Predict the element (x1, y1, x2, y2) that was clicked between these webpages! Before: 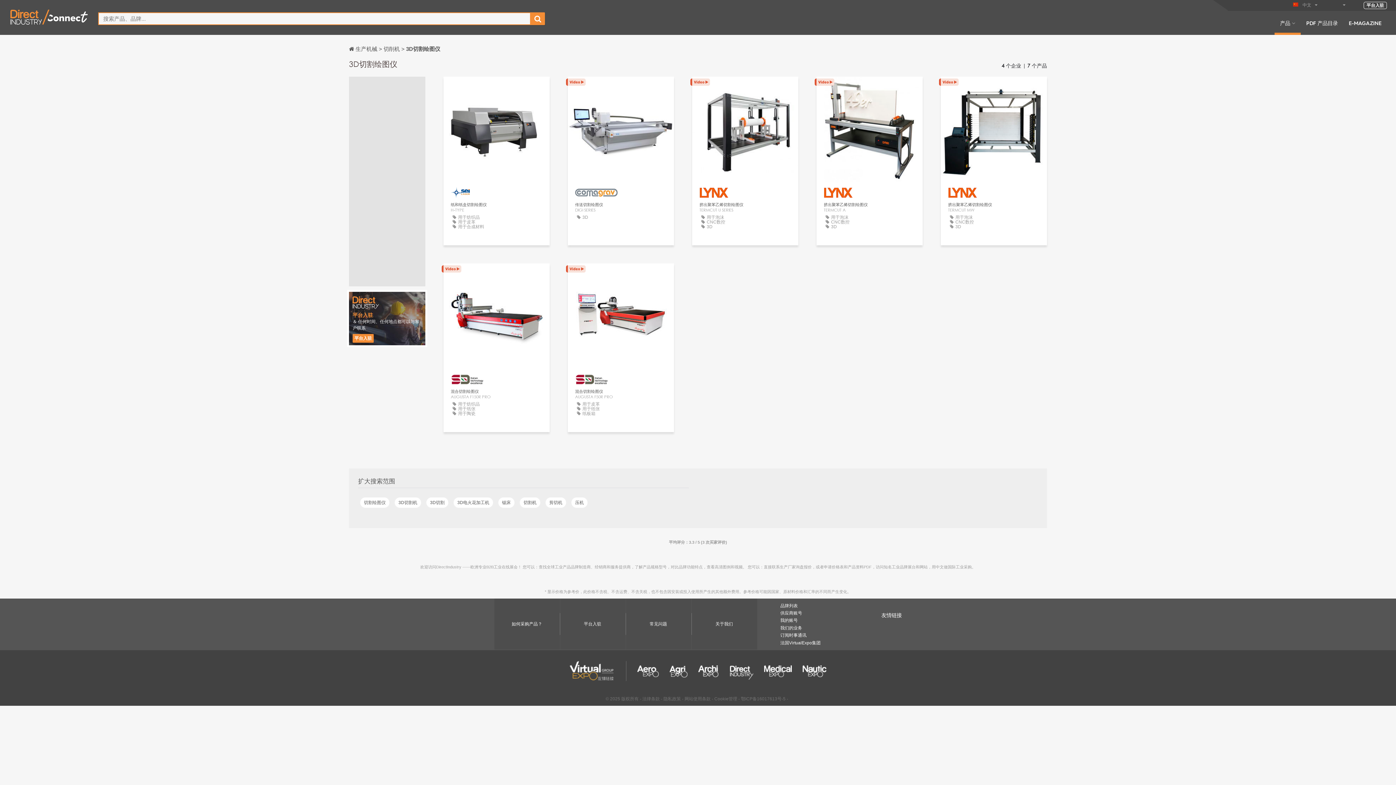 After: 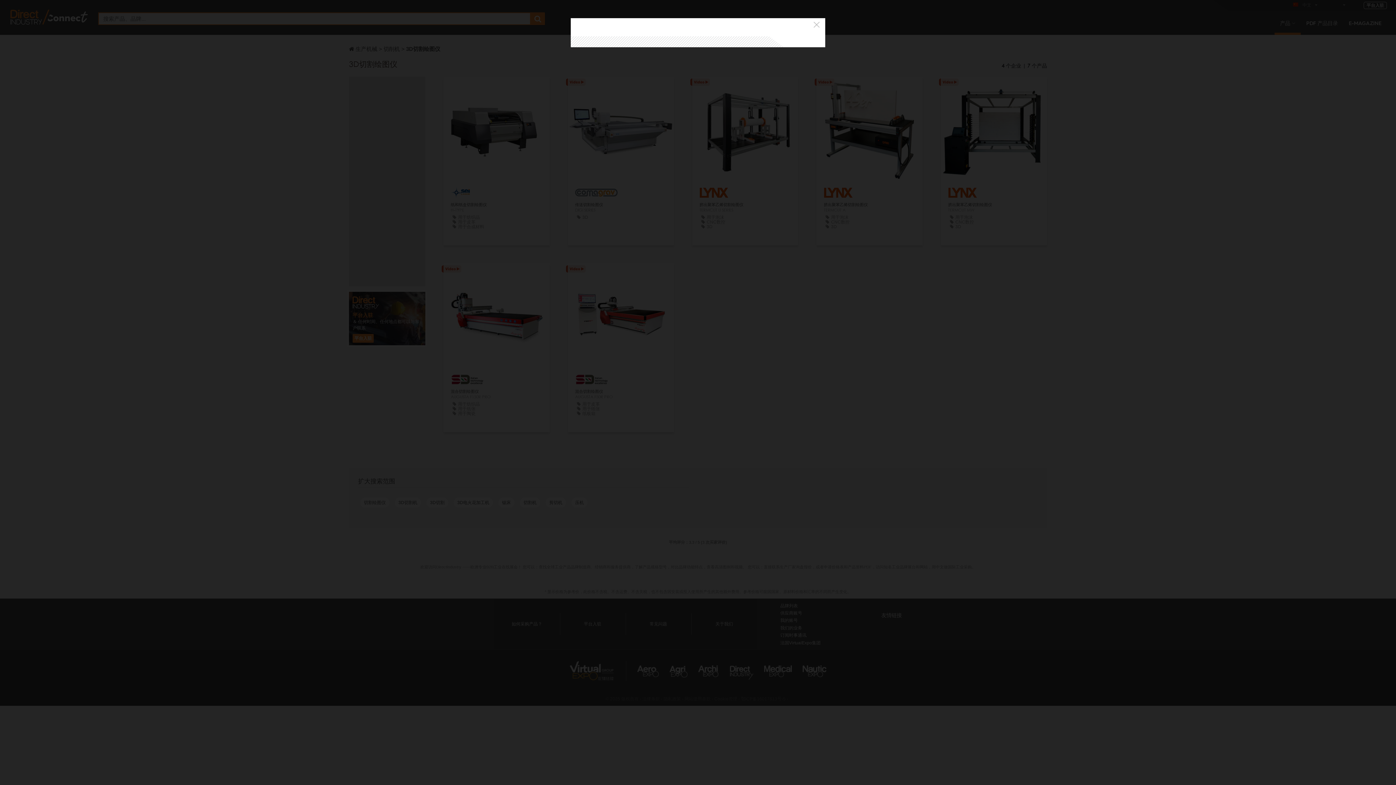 Action: label: 联系我们 bbox: (733, 83, 757, 94)